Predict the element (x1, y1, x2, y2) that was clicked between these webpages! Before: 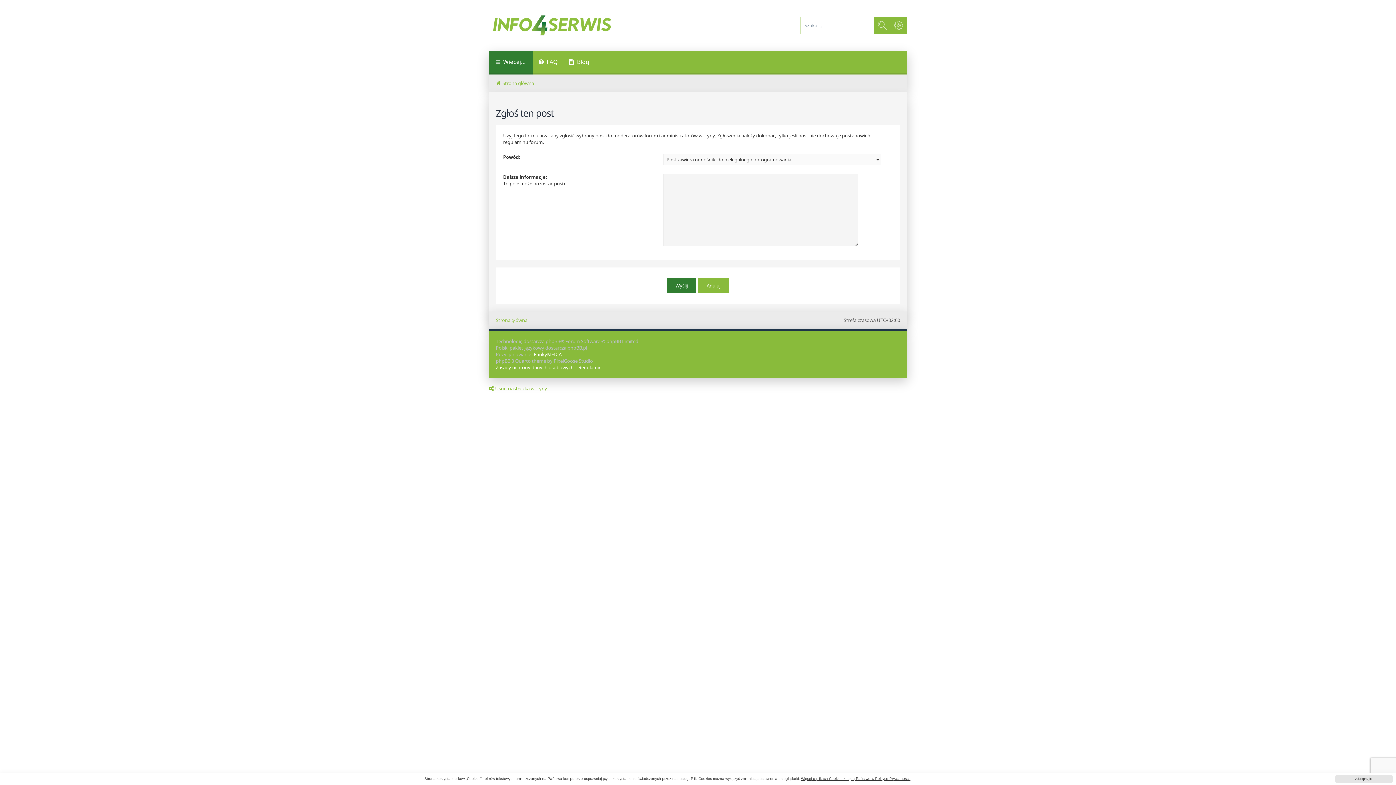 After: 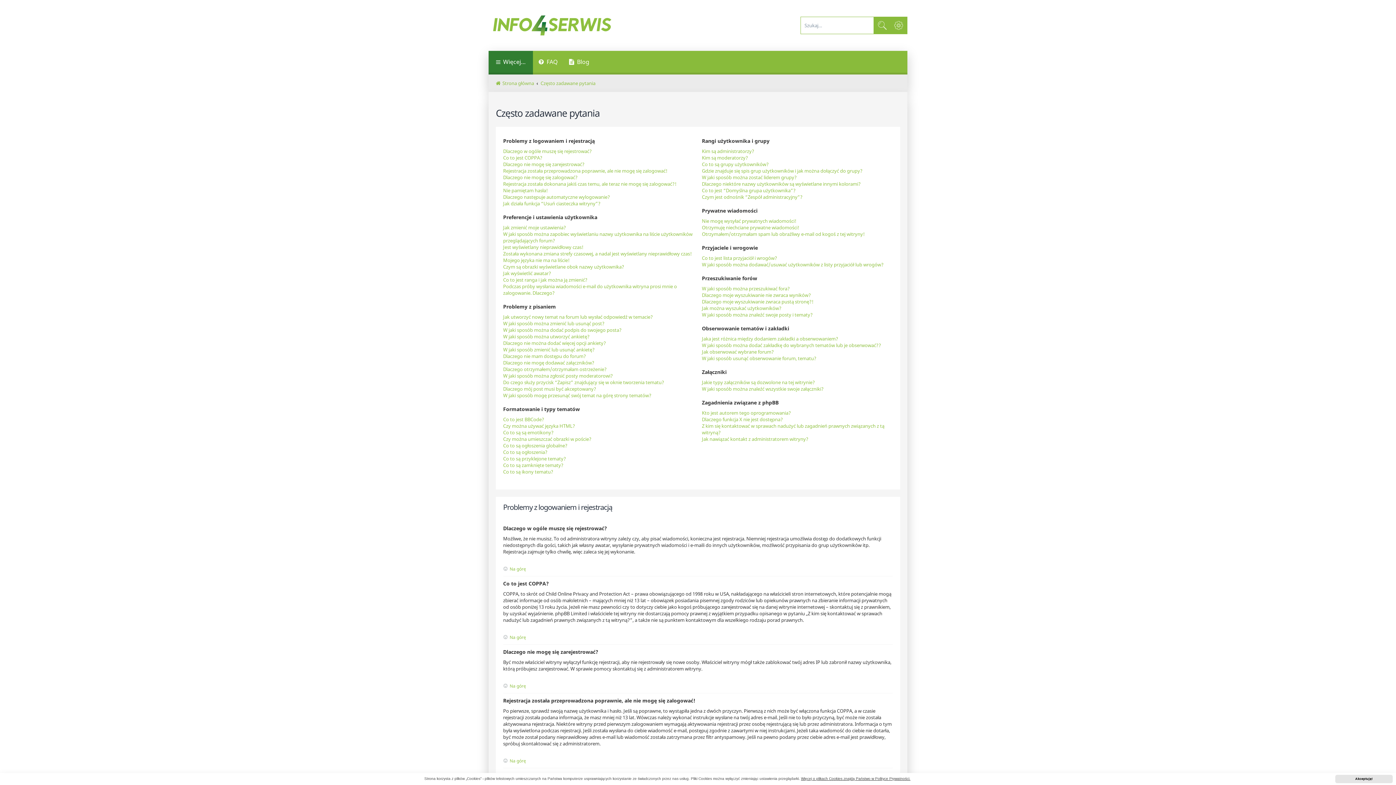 Action: label: FAQ bbox: (533, 50, 563, 74)